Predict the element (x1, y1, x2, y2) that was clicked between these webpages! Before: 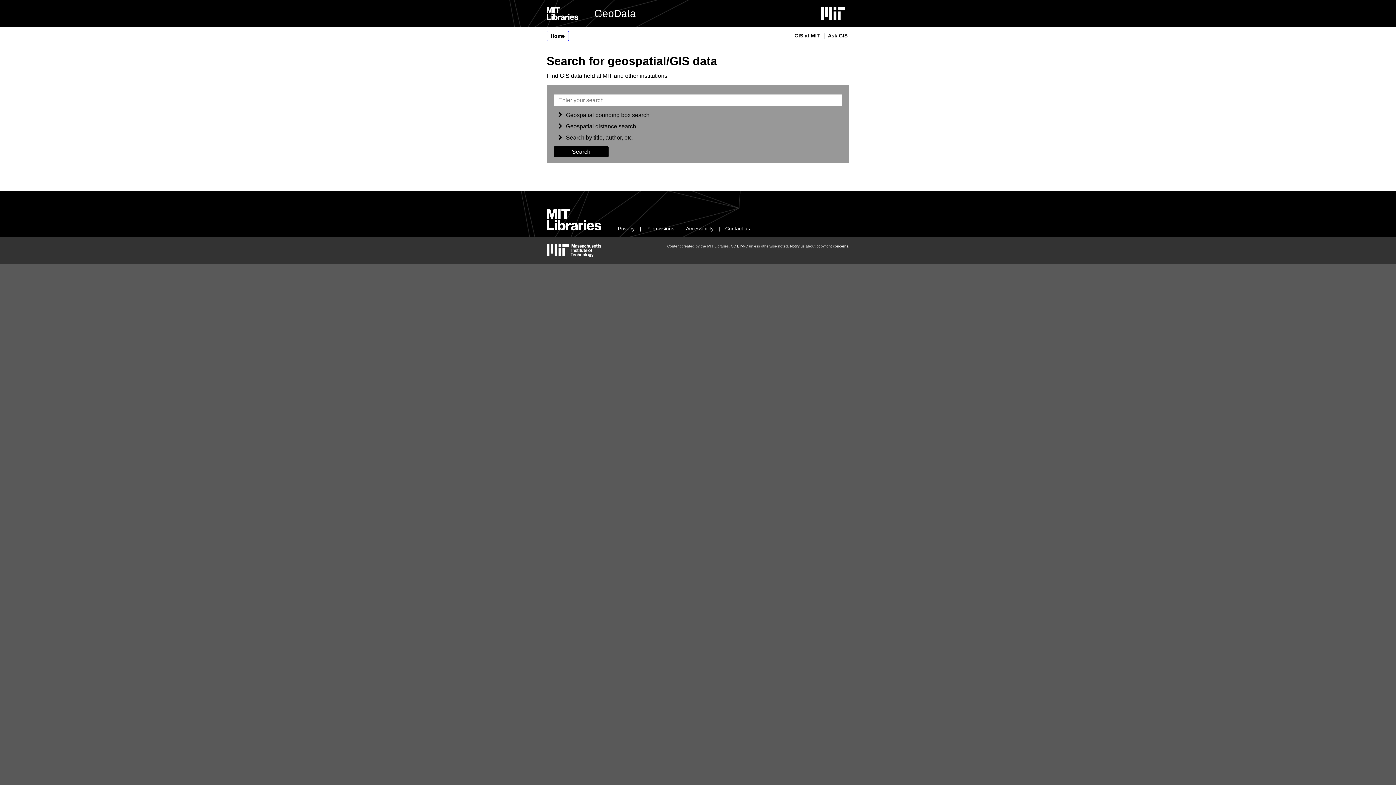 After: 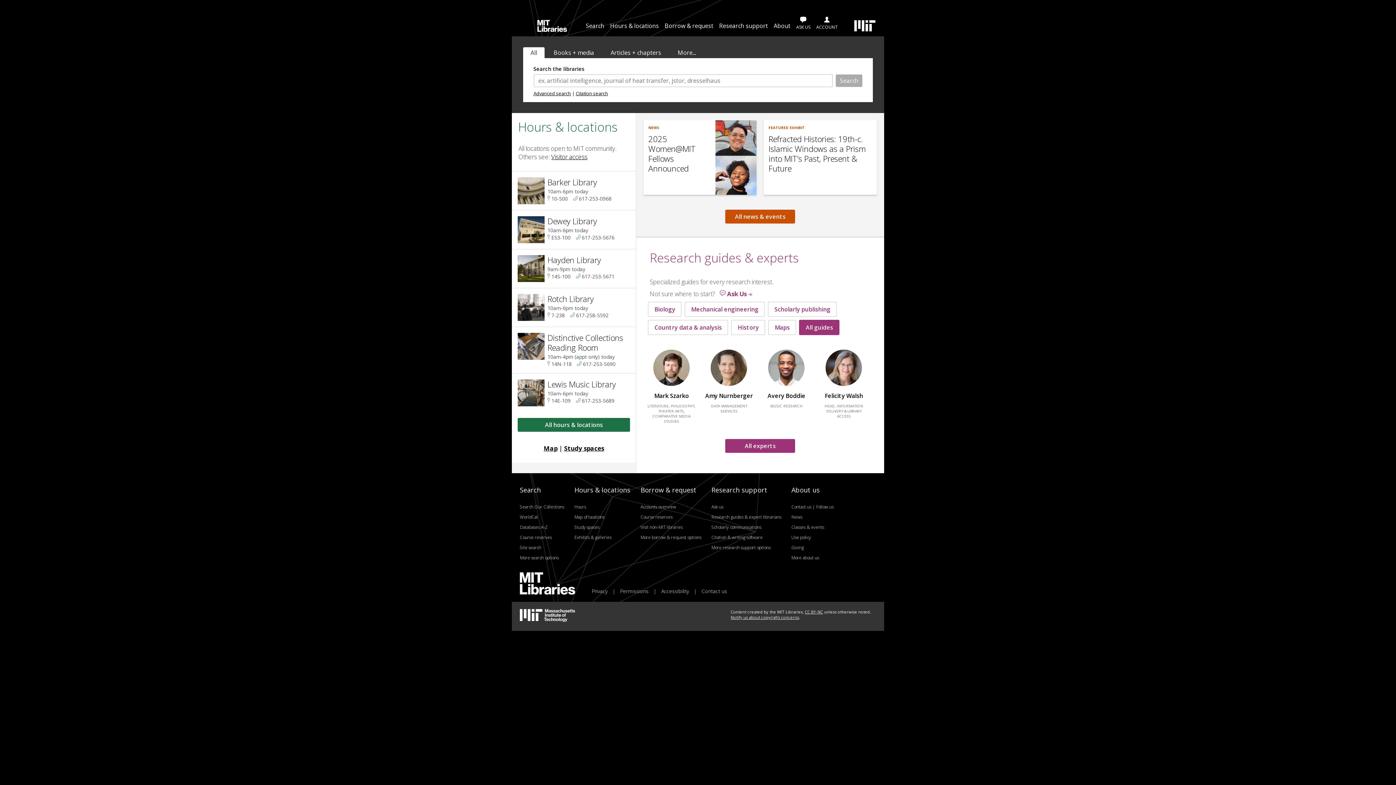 Action: bbox: (546, 7, 578, 20) label: MIT Libraries home